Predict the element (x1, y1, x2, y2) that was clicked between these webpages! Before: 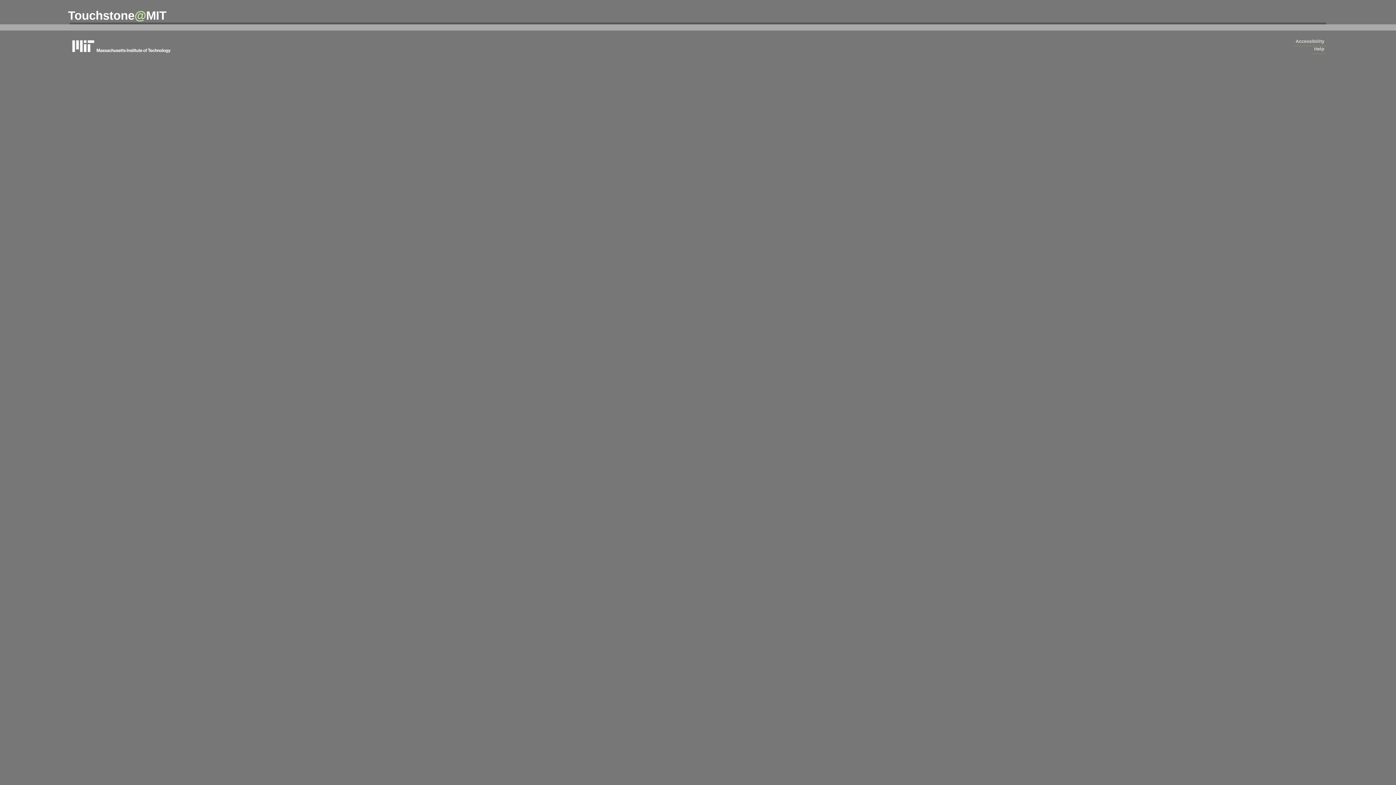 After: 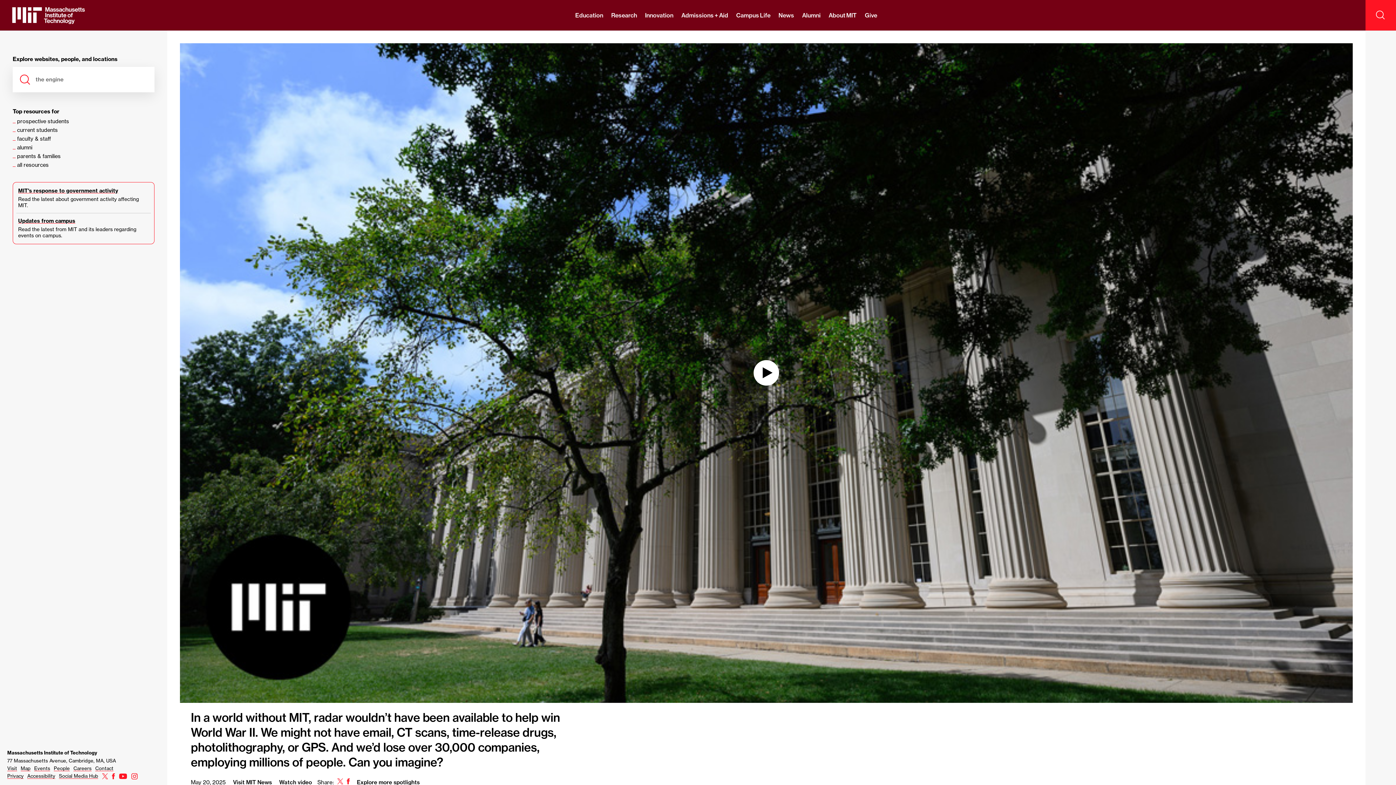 Action: label: massachusetts institute of technology bbox: (69, 37, 178, 54)